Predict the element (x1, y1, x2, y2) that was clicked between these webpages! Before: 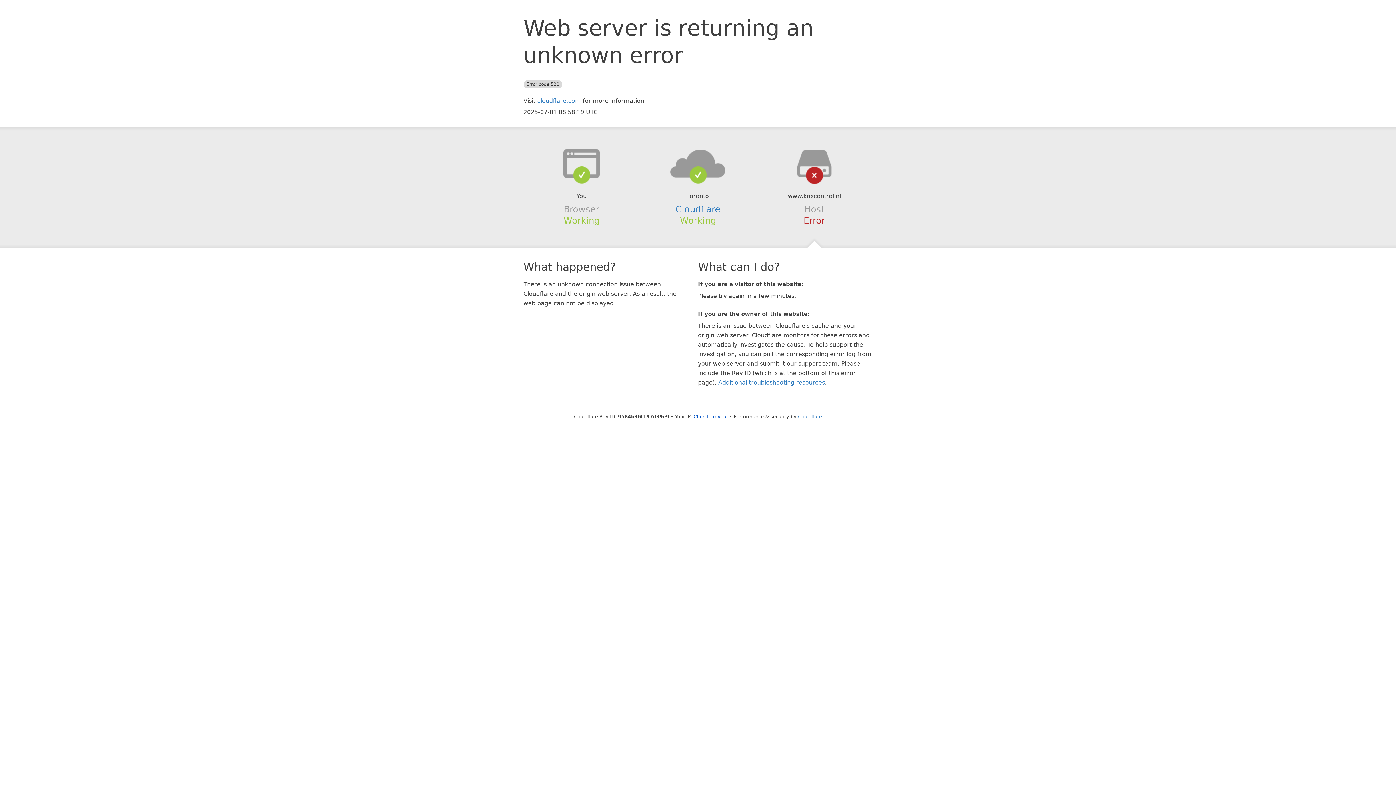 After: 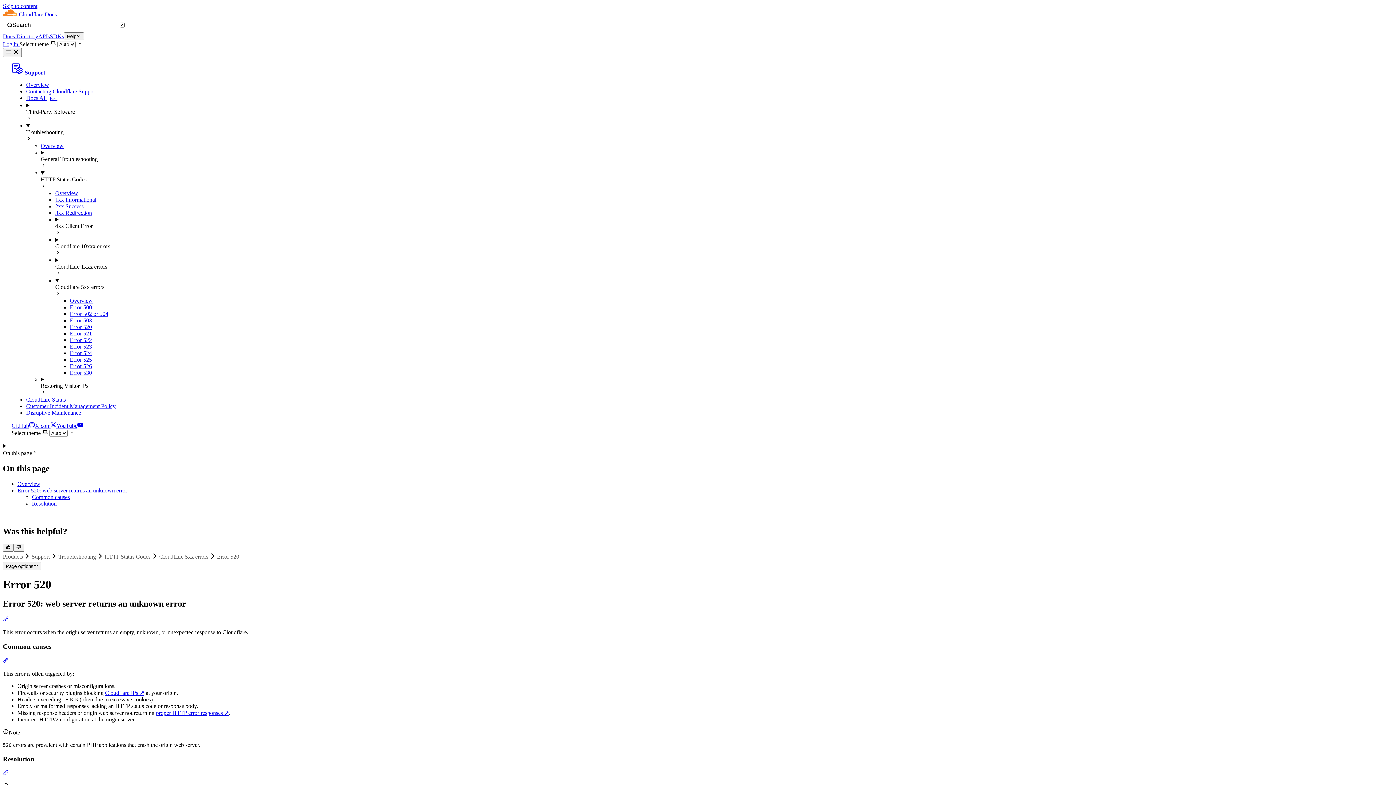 Action: label: Additional troubleshooting resources bbox: (718, 379, 825, 386)